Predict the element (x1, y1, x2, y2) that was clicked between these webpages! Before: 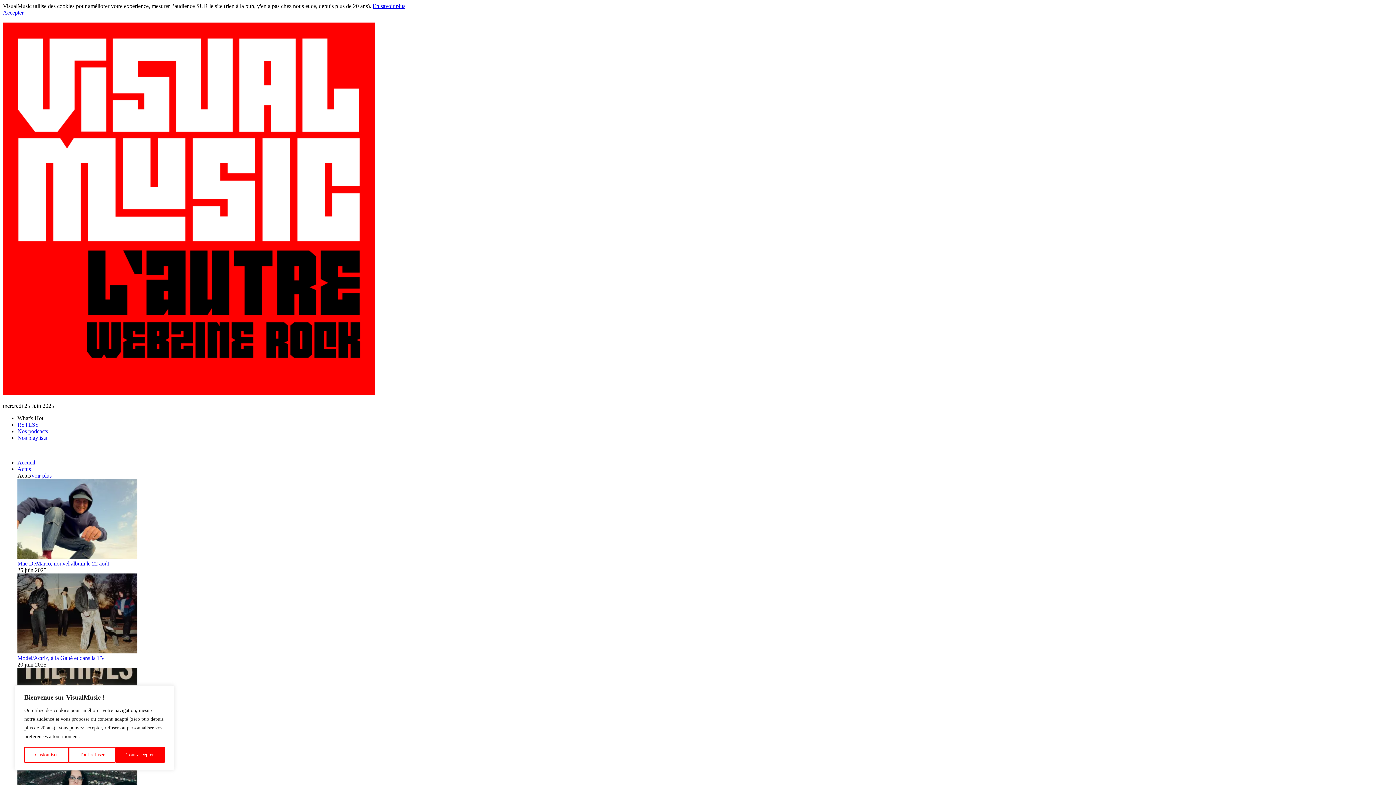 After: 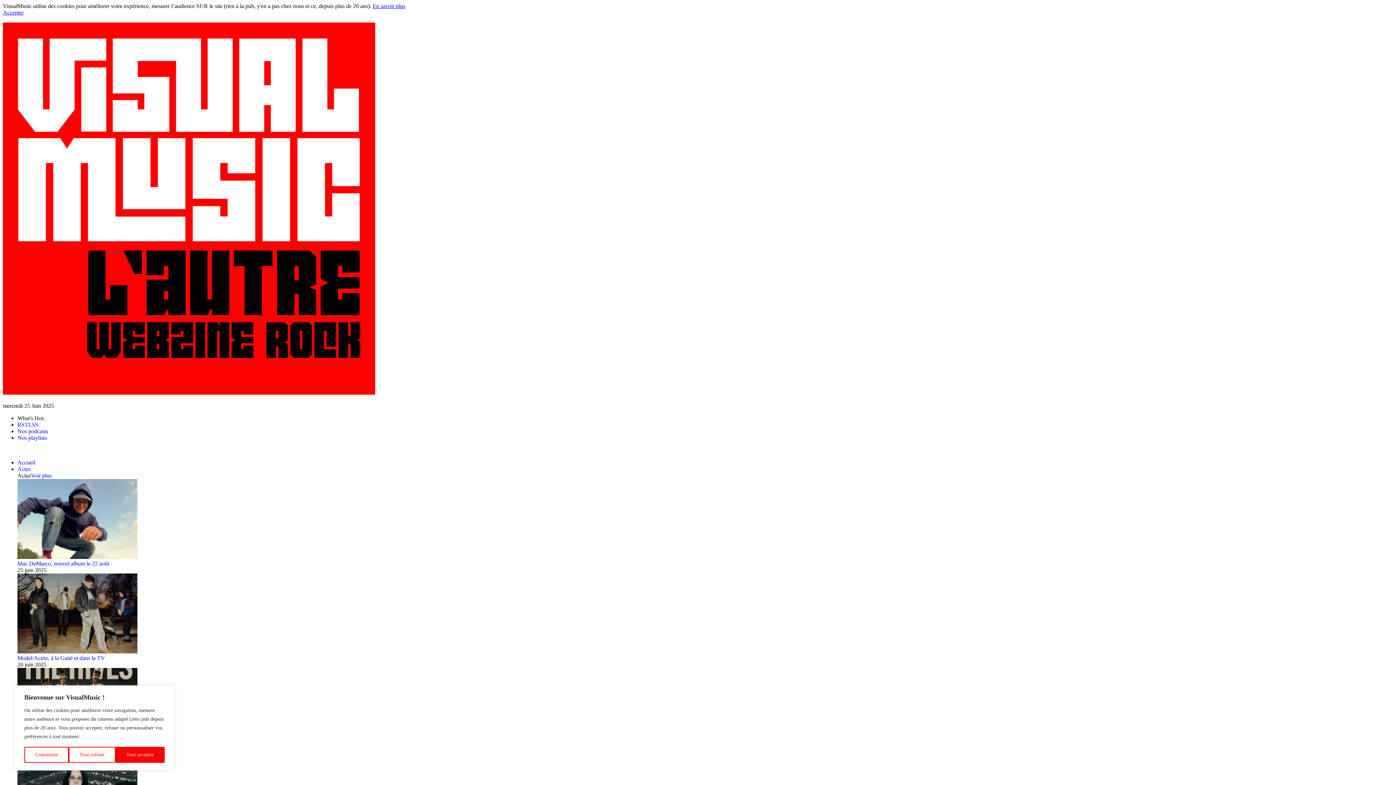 Action: label: Accepter bbox: (2, 9, 23, 15)